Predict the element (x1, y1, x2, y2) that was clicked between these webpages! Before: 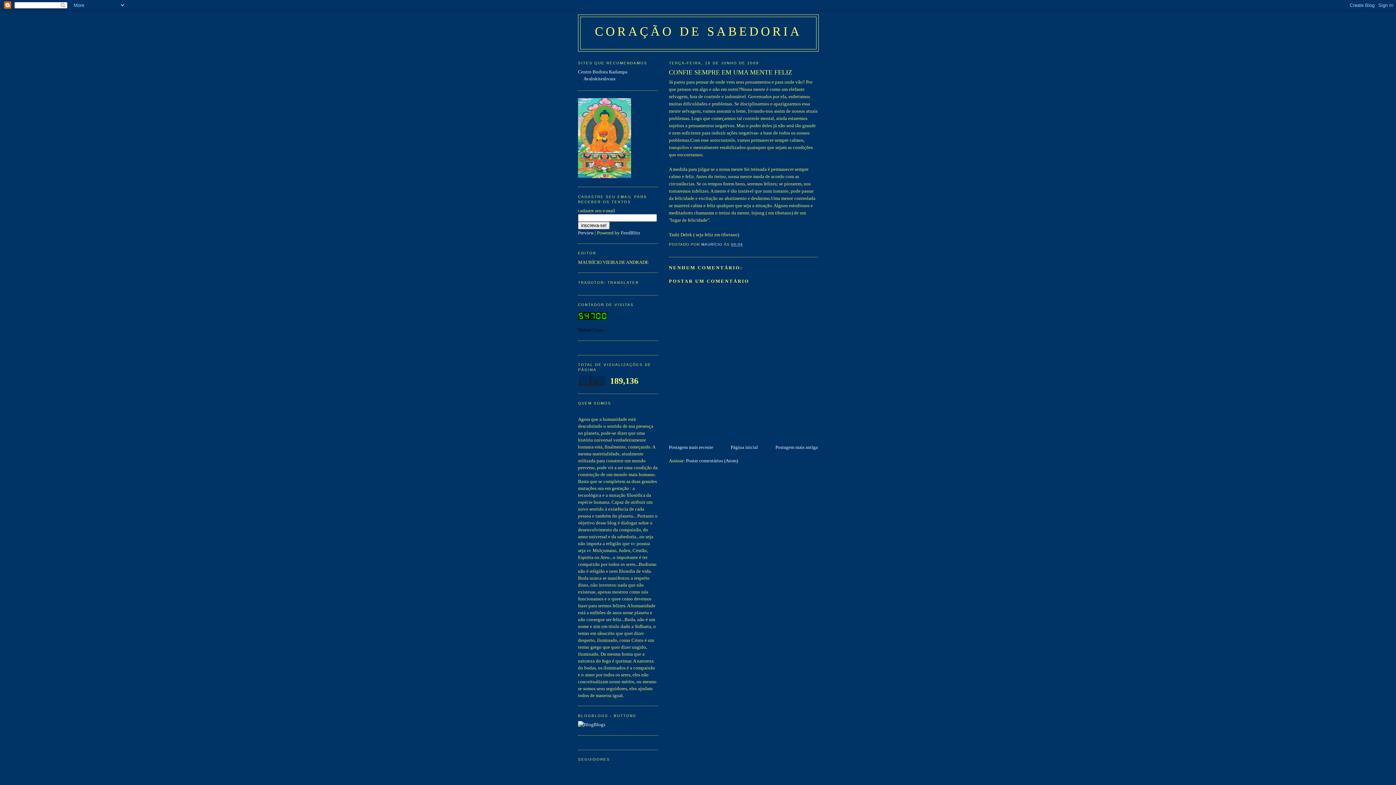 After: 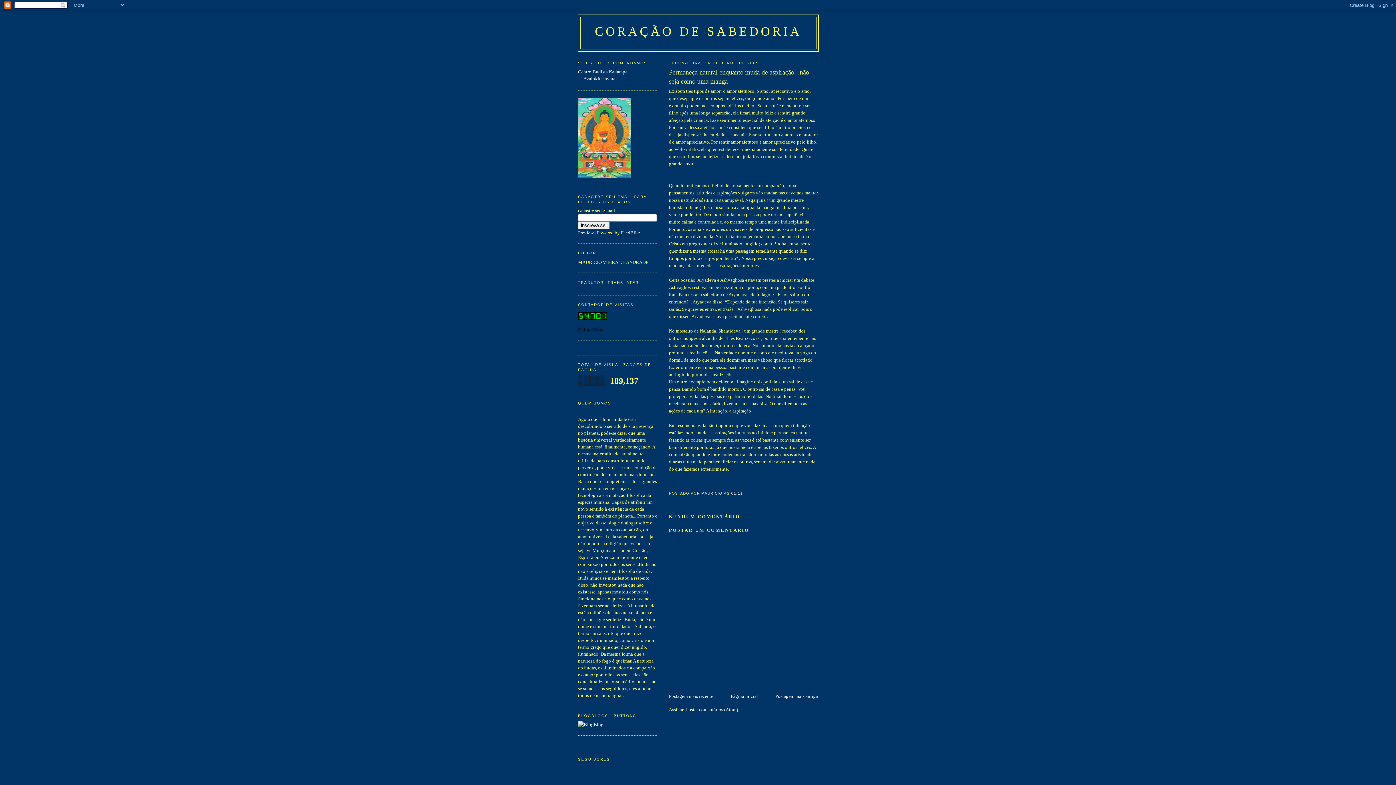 Action: bbox: (669, 444, 713, 450) label: Postagem mais recente